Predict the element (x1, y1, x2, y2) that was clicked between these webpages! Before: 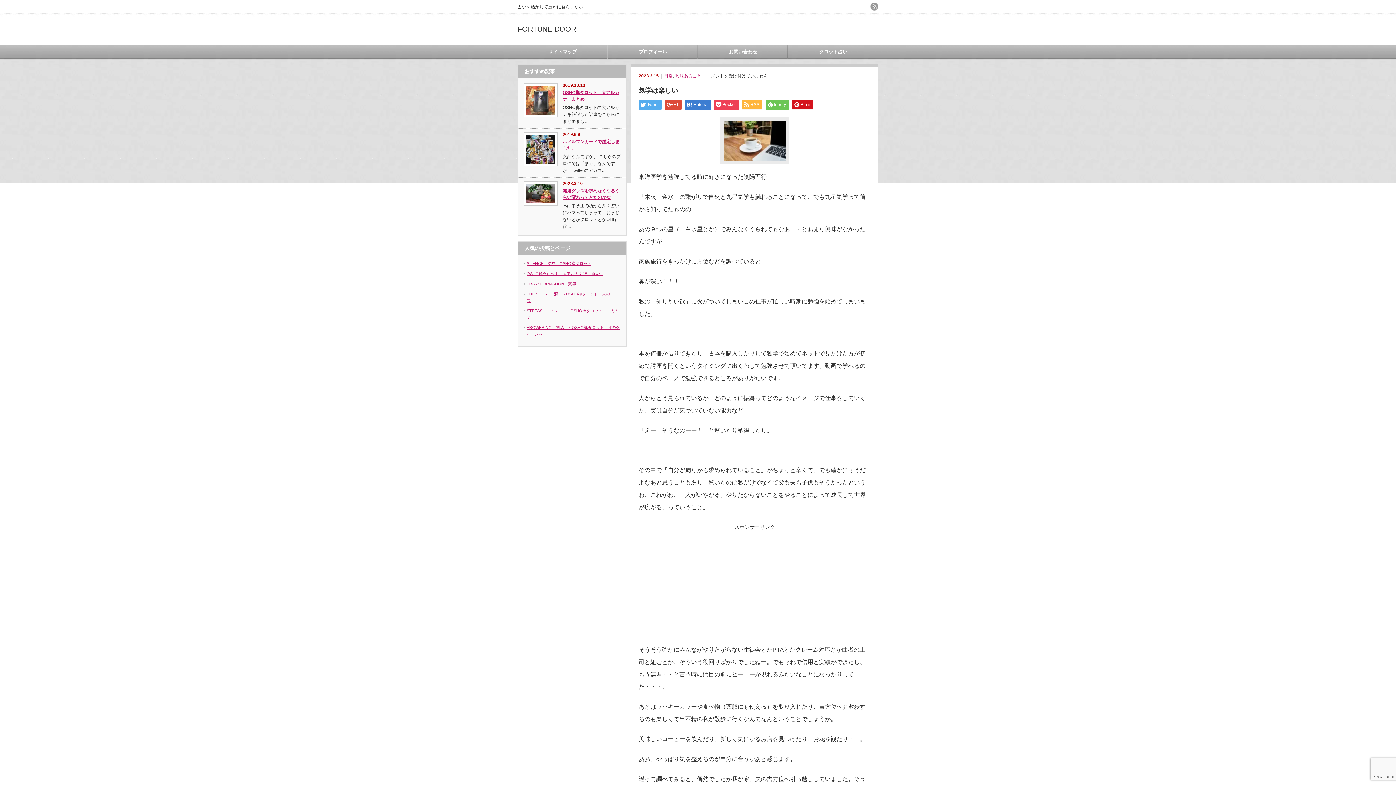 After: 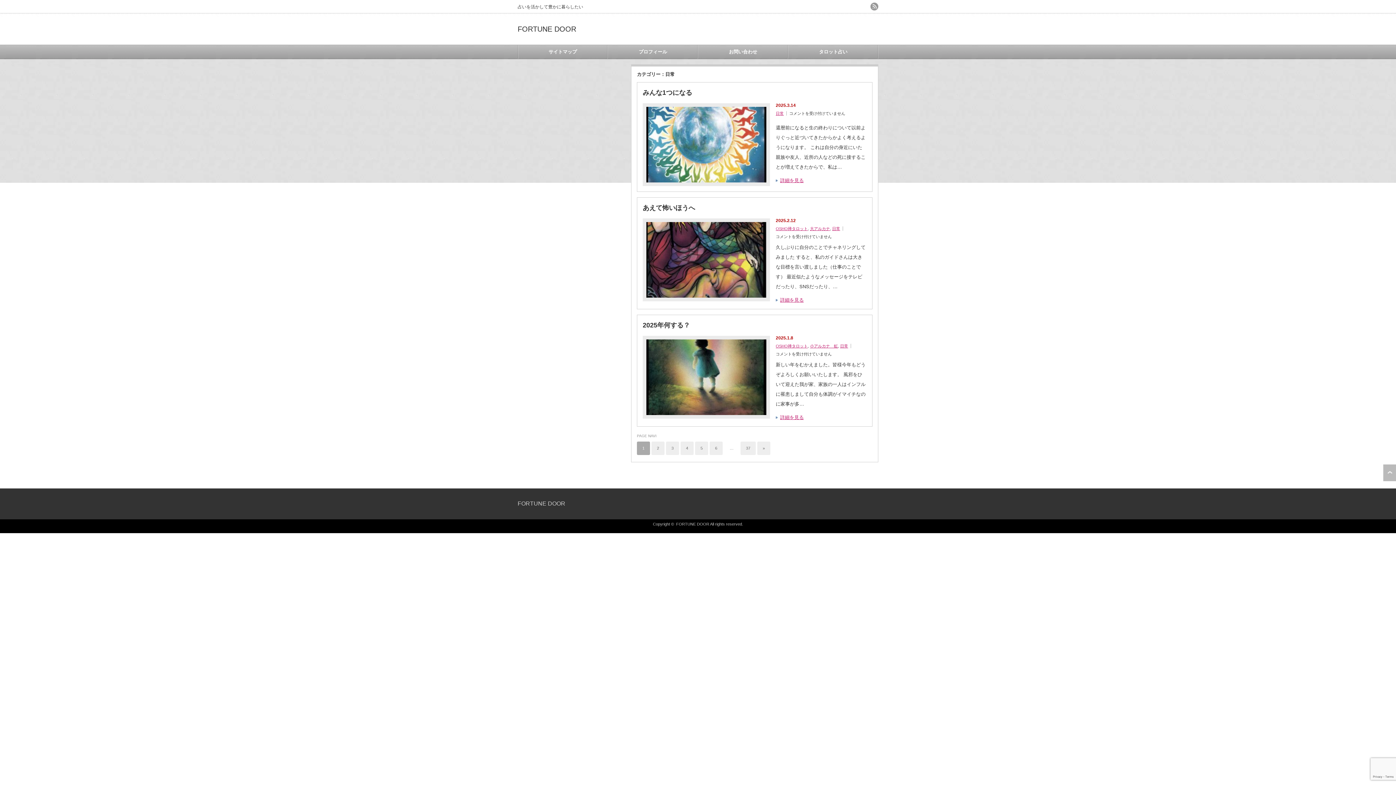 Action: label: 日常 bbox: (664, 73, 673, 78)